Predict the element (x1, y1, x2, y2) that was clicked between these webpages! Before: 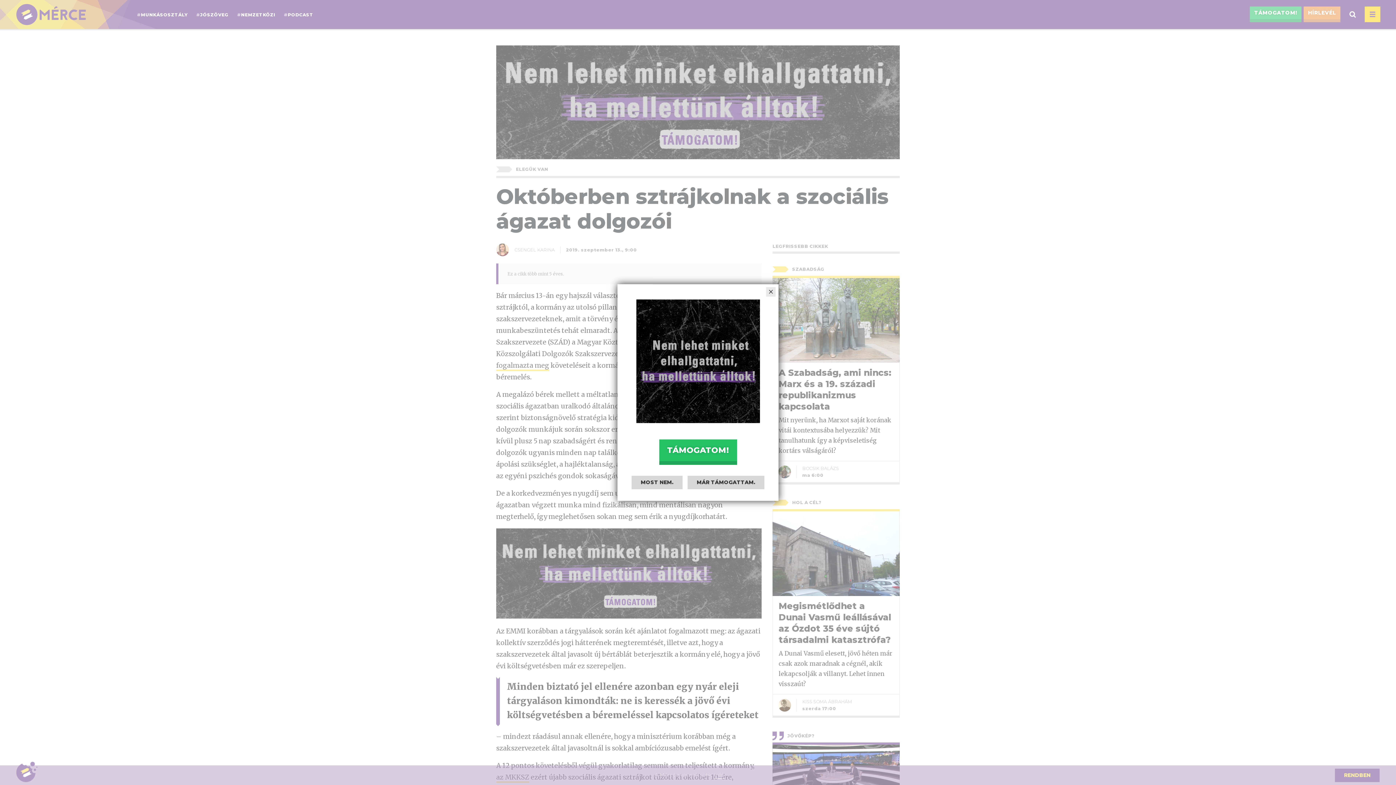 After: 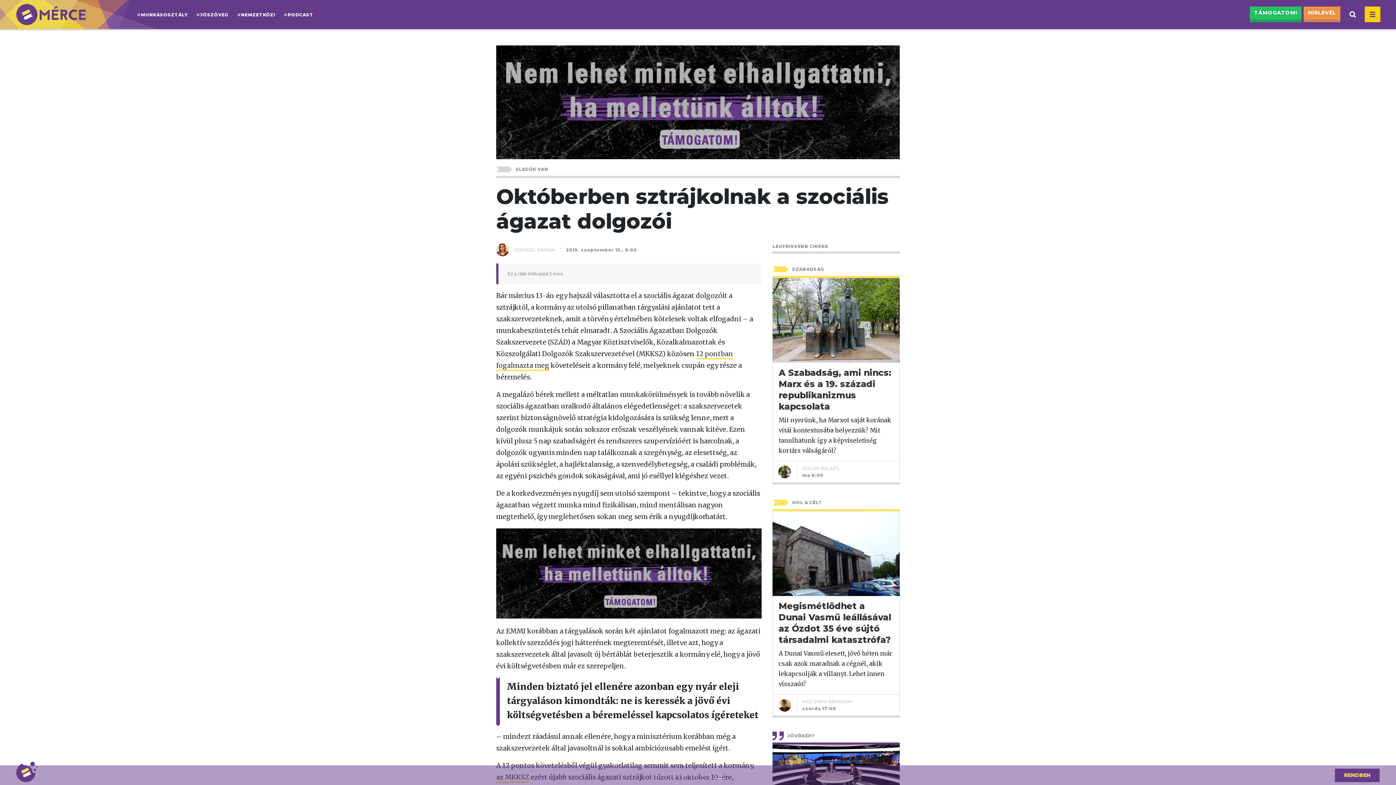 Action: label: MOST NEM. bbox: (631, 475, 682, 489)